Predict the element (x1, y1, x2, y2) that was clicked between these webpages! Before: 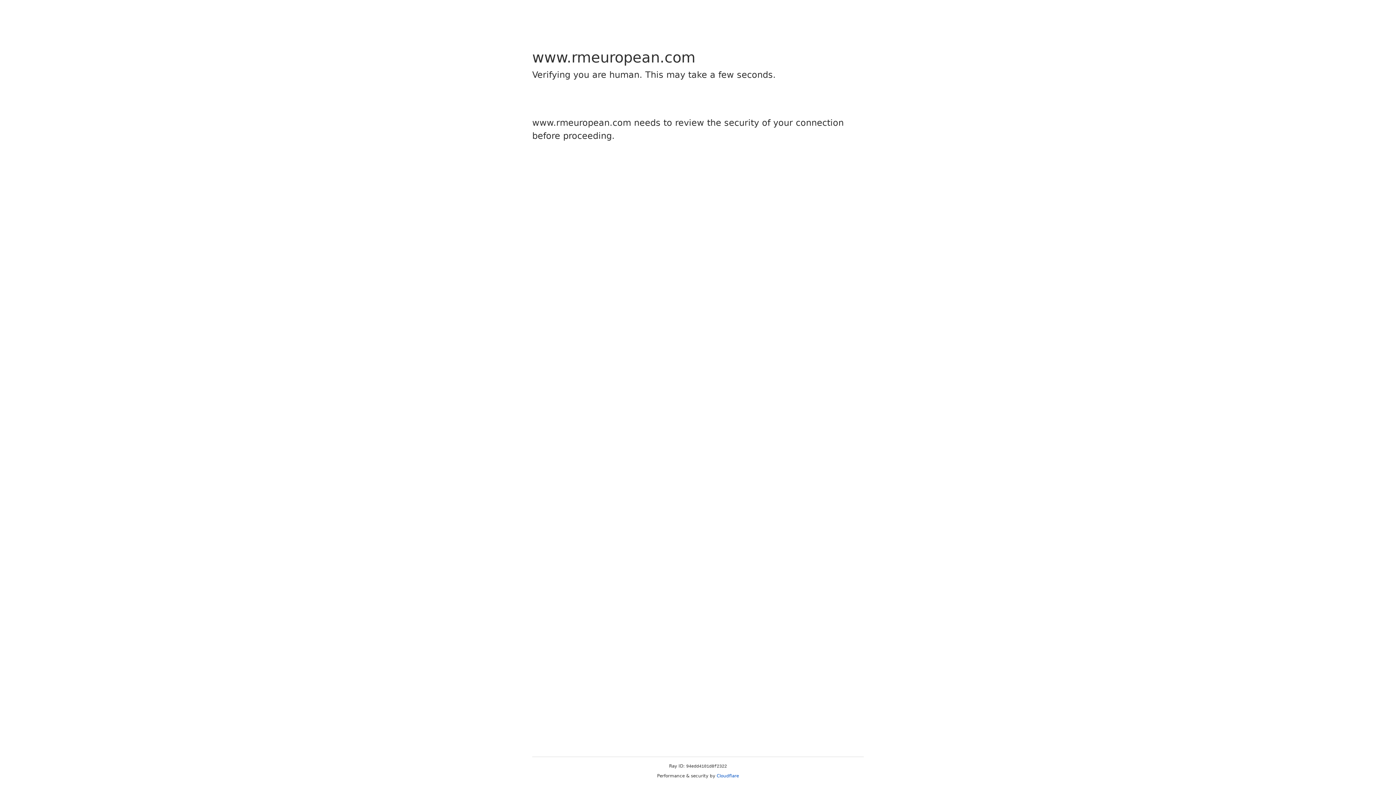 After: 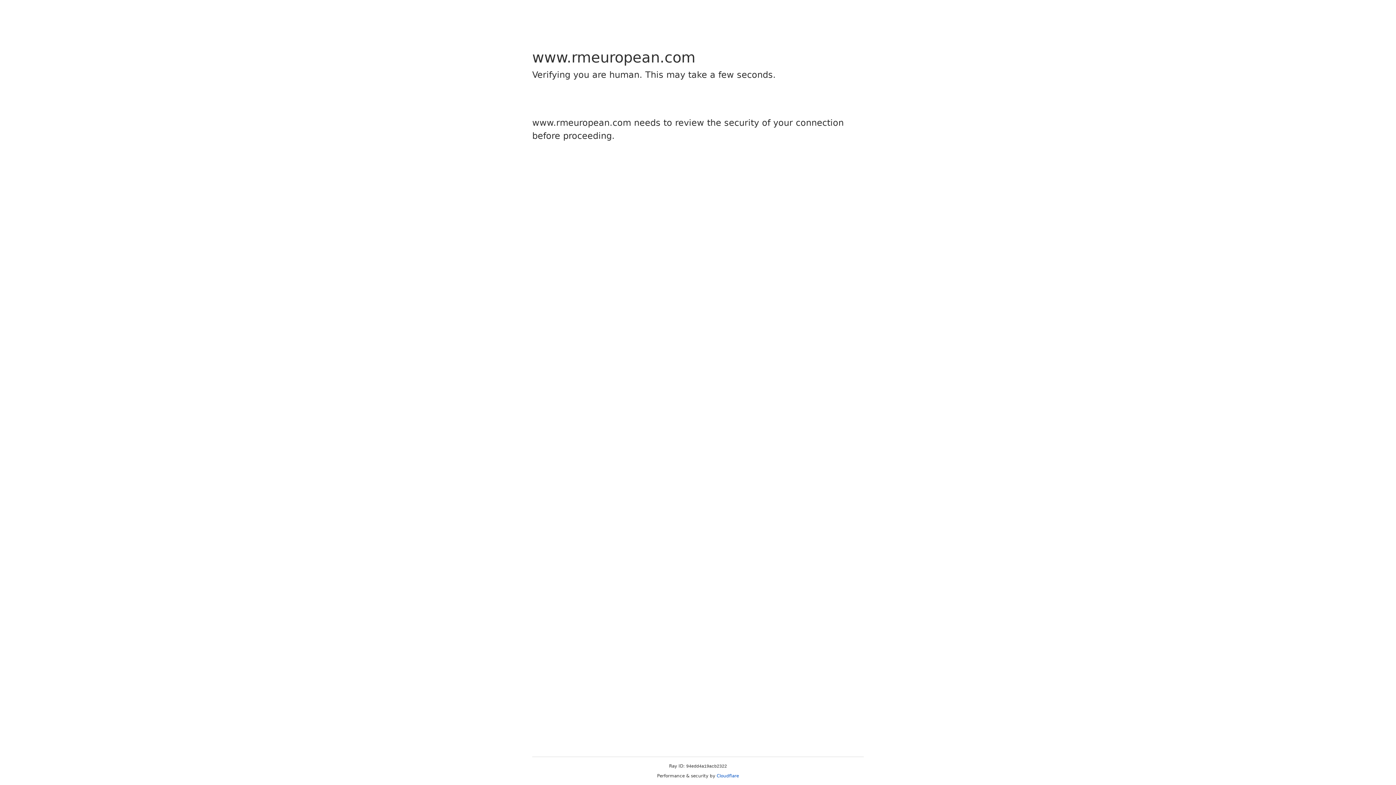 Action: label: Cloudflare bbox: (716, 773, 739, 778)